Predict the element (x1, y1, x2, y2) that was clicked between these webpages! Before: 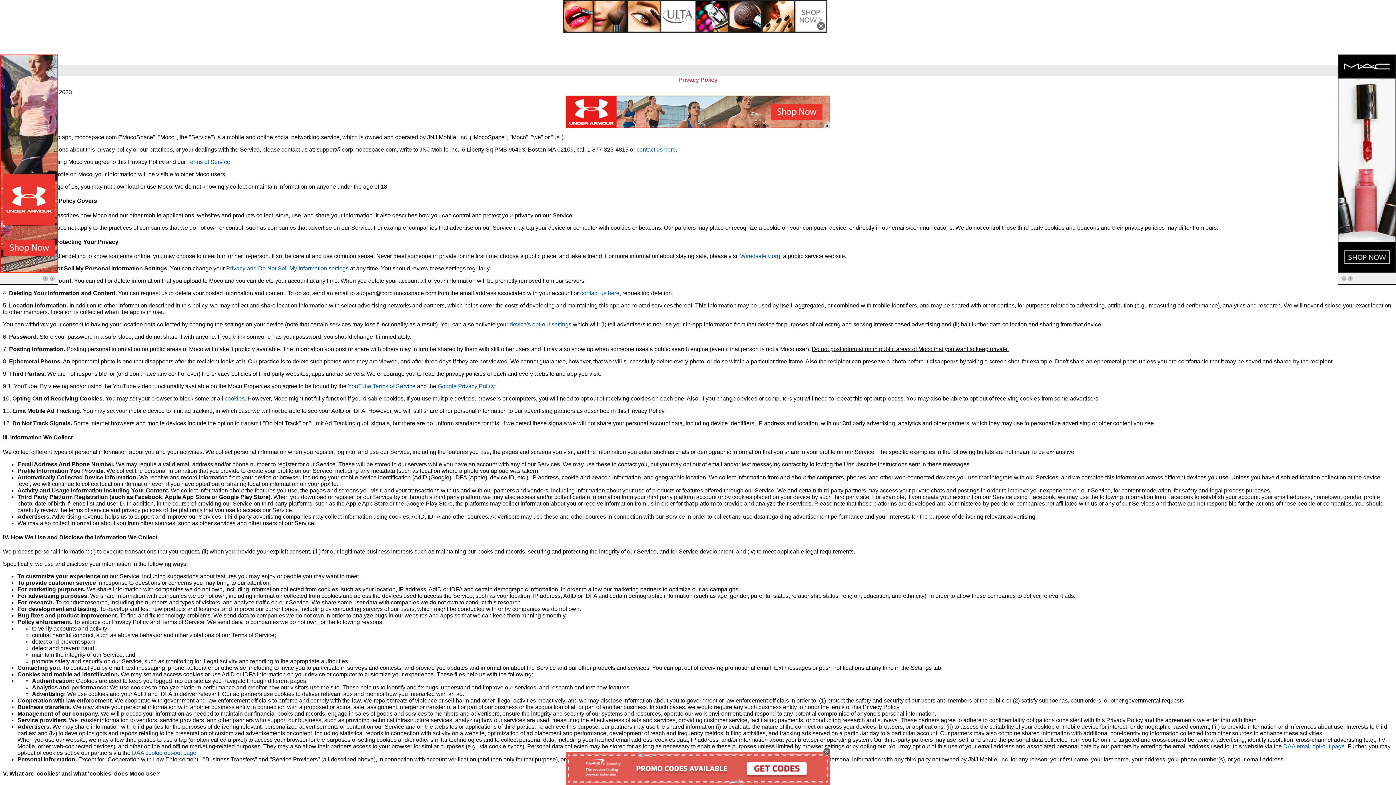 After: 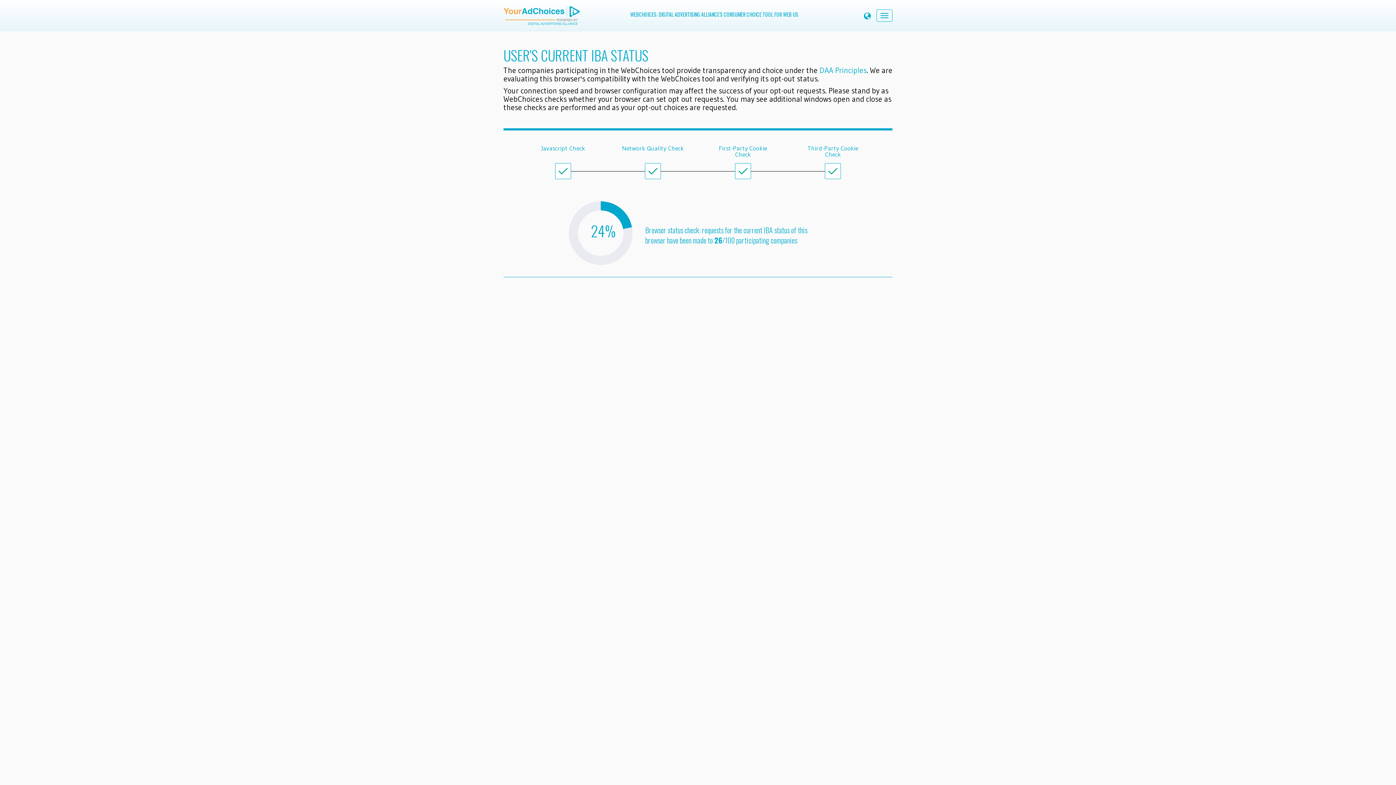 Action: bbox: (132, 750, 196, 756) label: DAA cookie opt-out page